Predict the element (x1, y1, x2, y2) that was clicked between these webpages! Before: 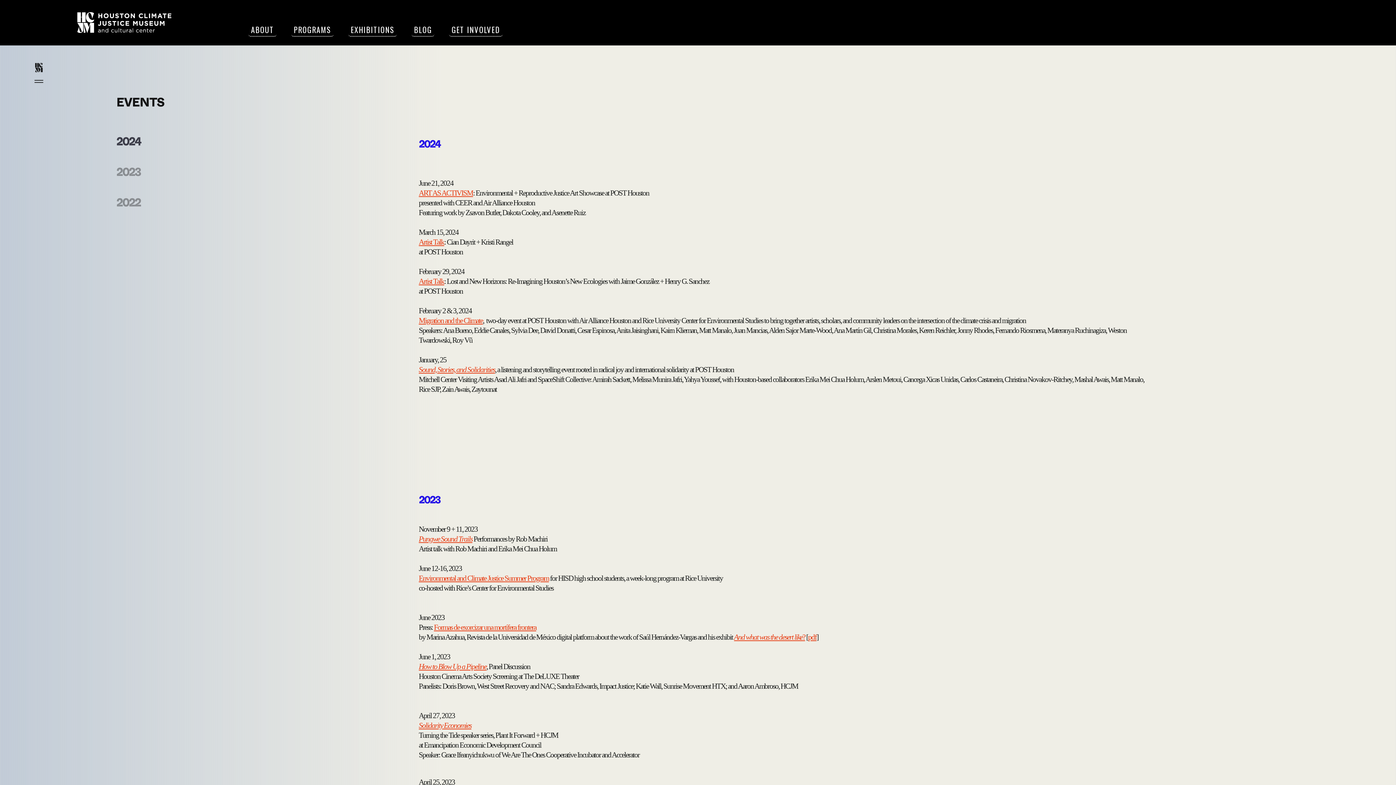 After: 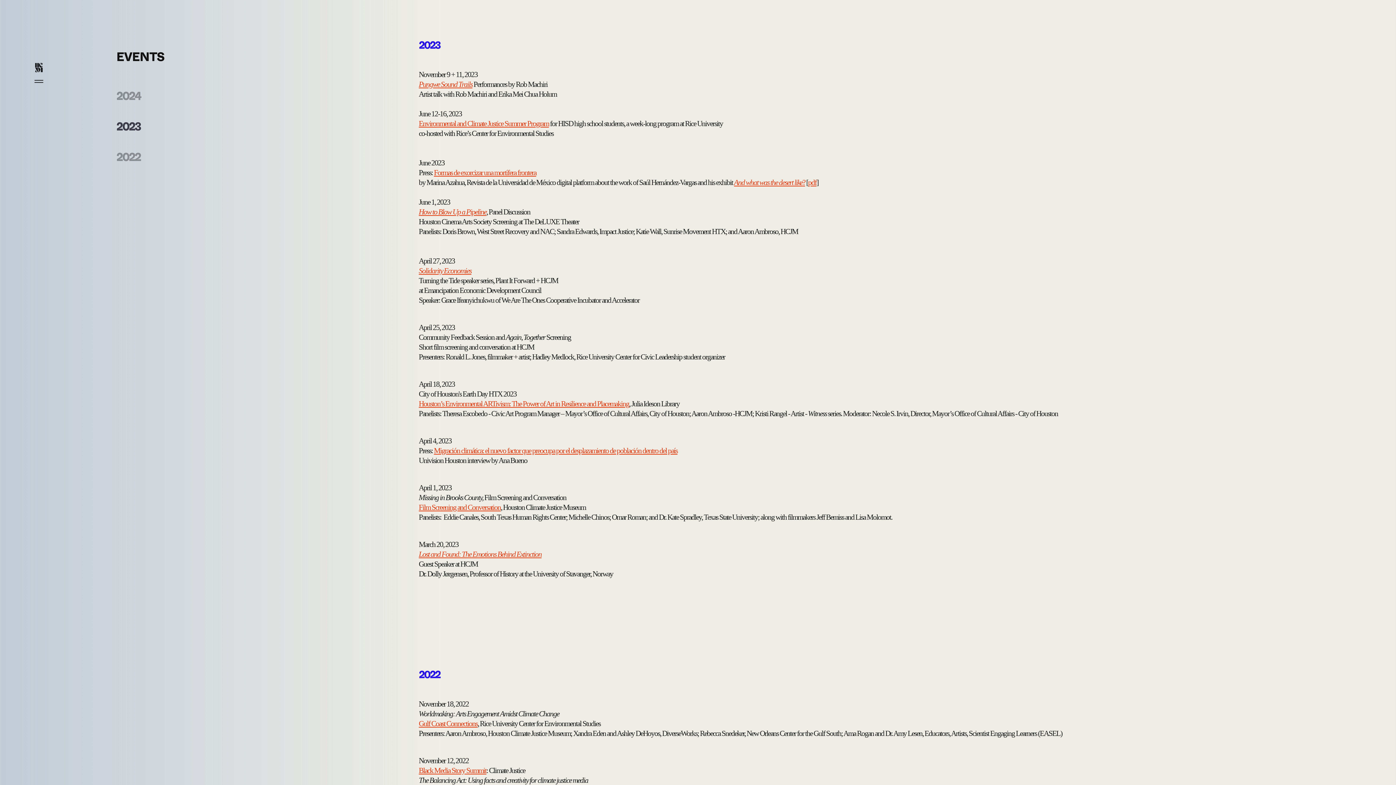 Action: label: 2023 bbox: (104, 159, 152, 184)